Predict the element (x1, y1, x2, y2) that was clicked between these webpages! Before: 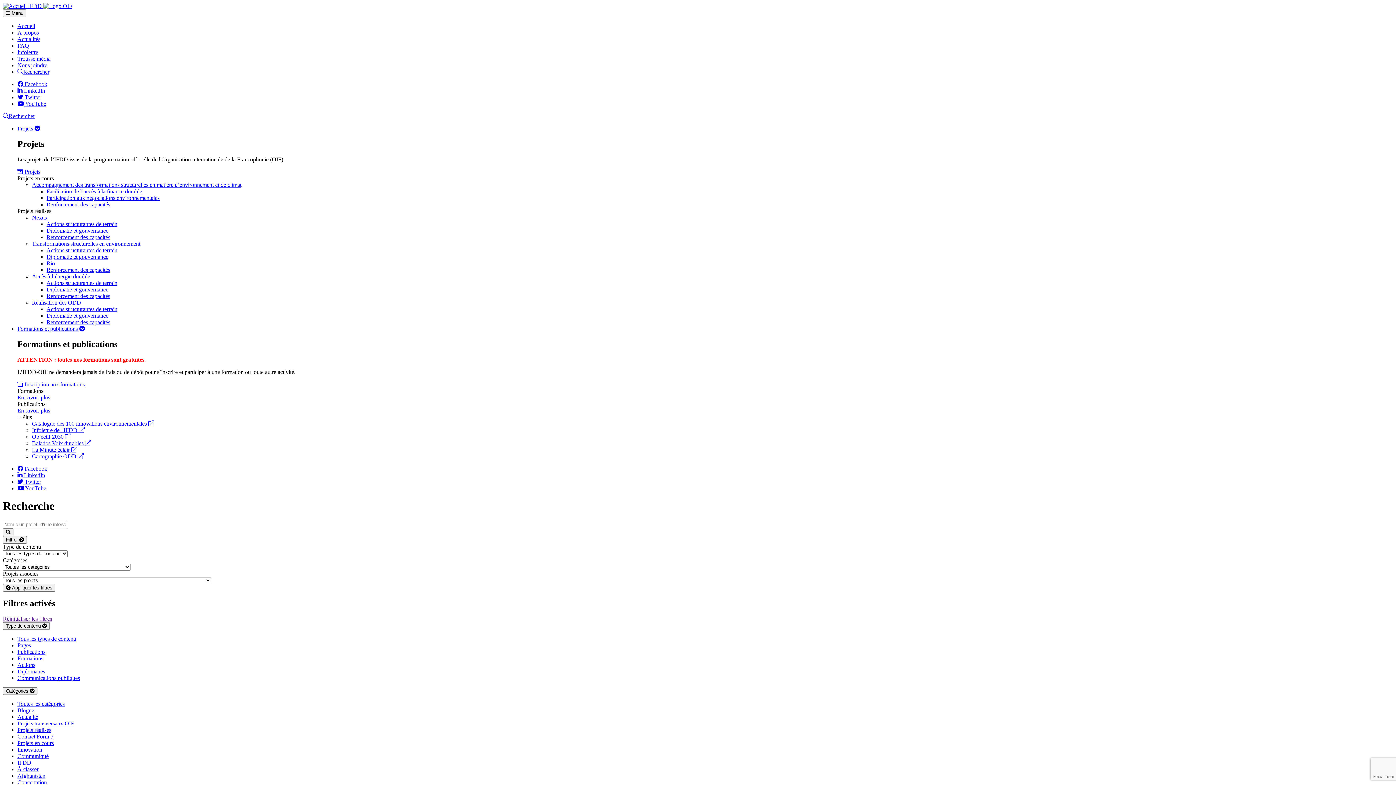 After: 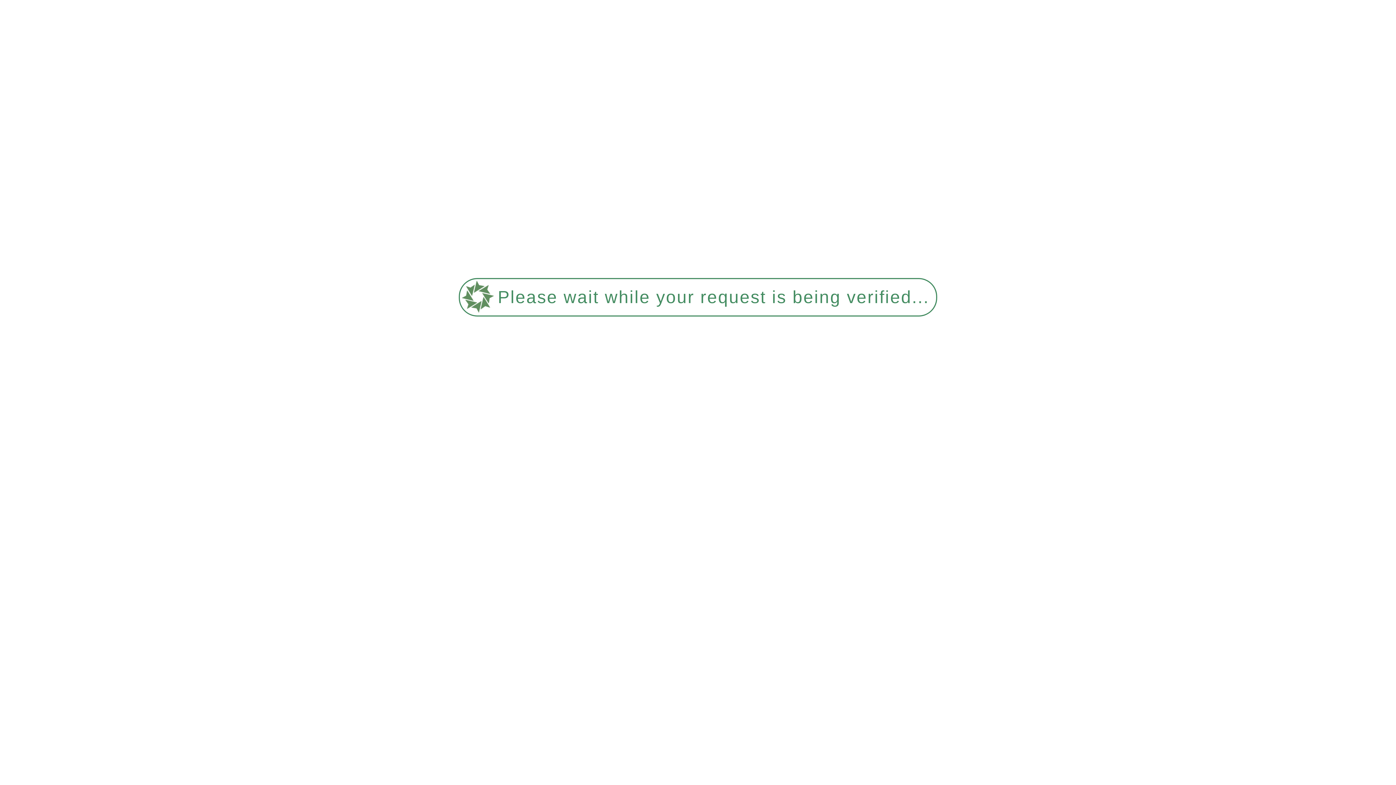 Action: label: Innovation bbox: (17, 747, 42, 753)